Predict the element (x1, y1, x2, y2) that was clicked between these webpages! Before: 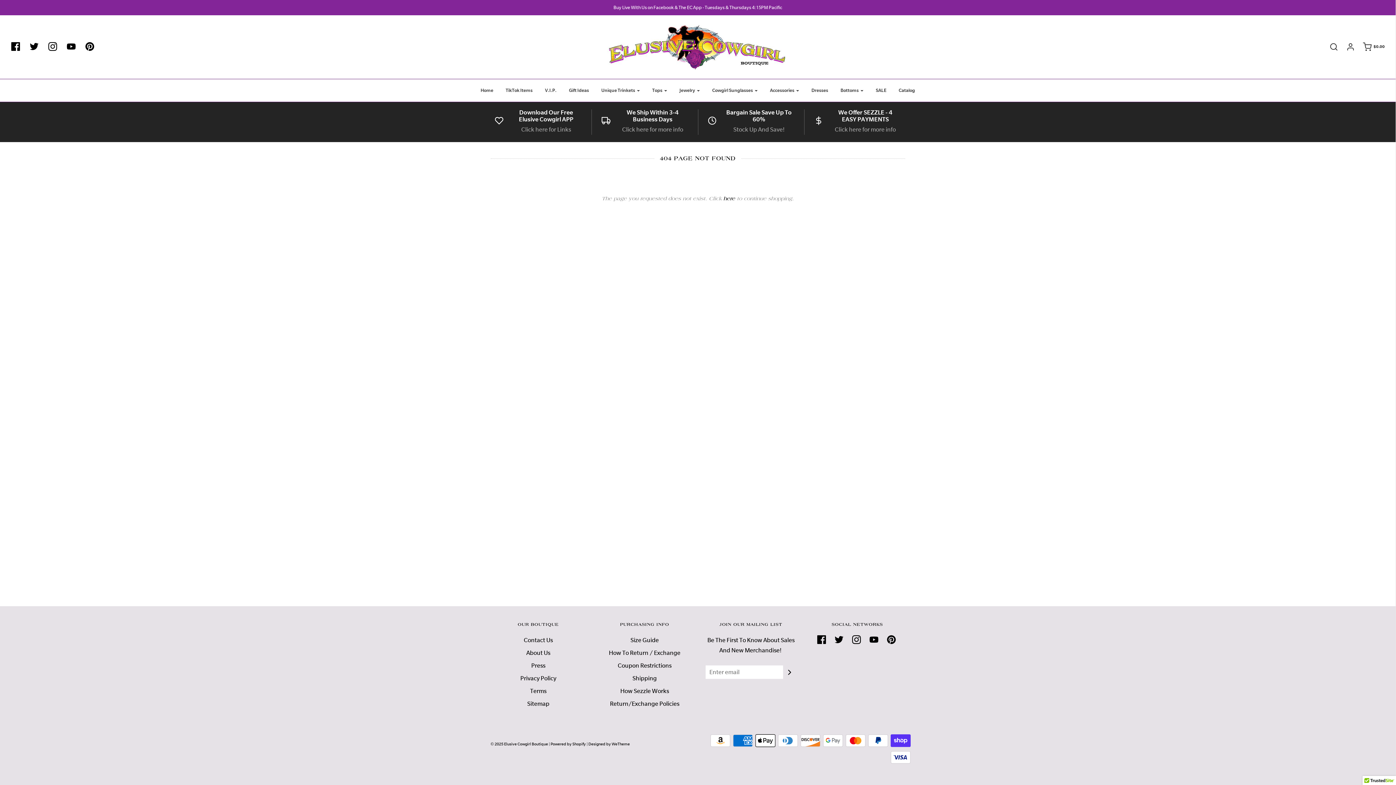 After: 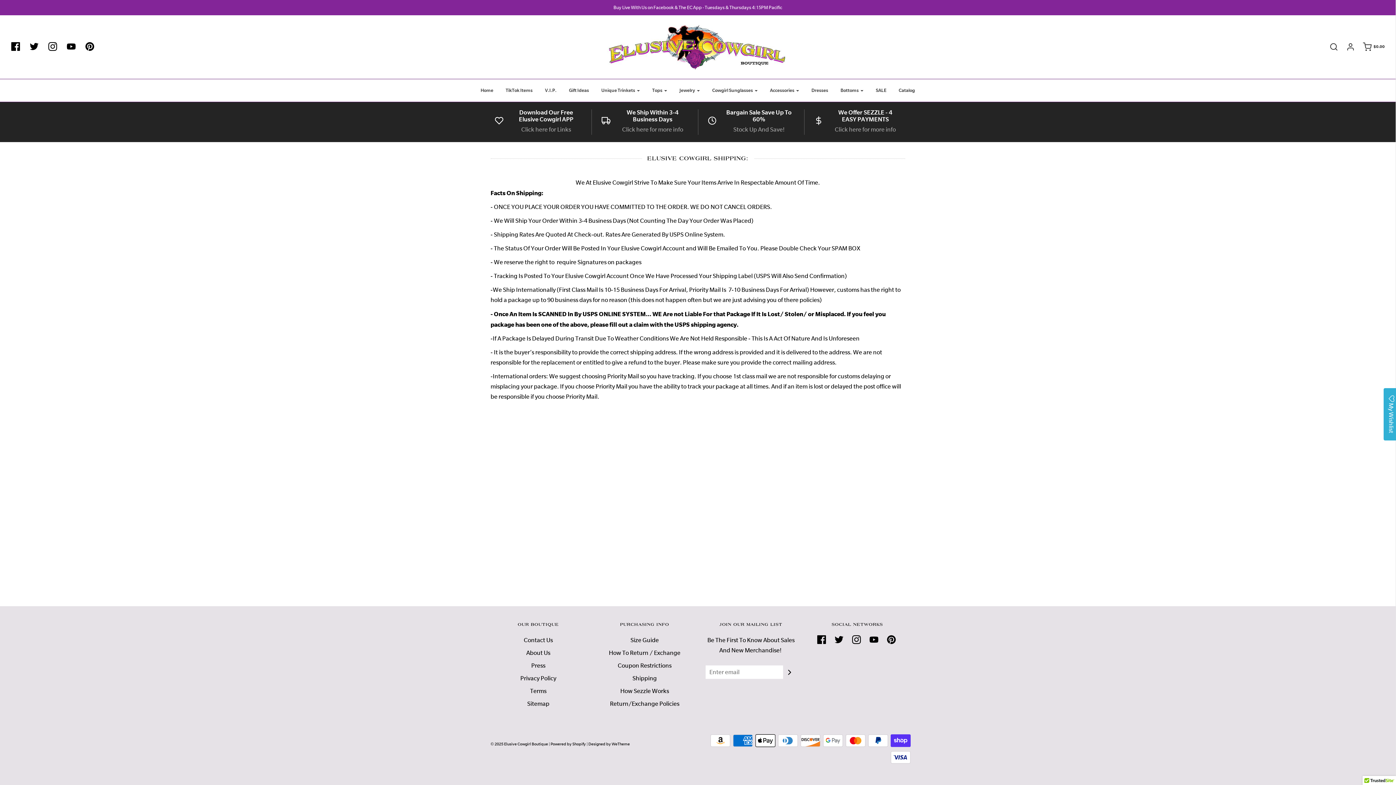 Action: bbox: (632, 673, 657, 686) label: Shipping